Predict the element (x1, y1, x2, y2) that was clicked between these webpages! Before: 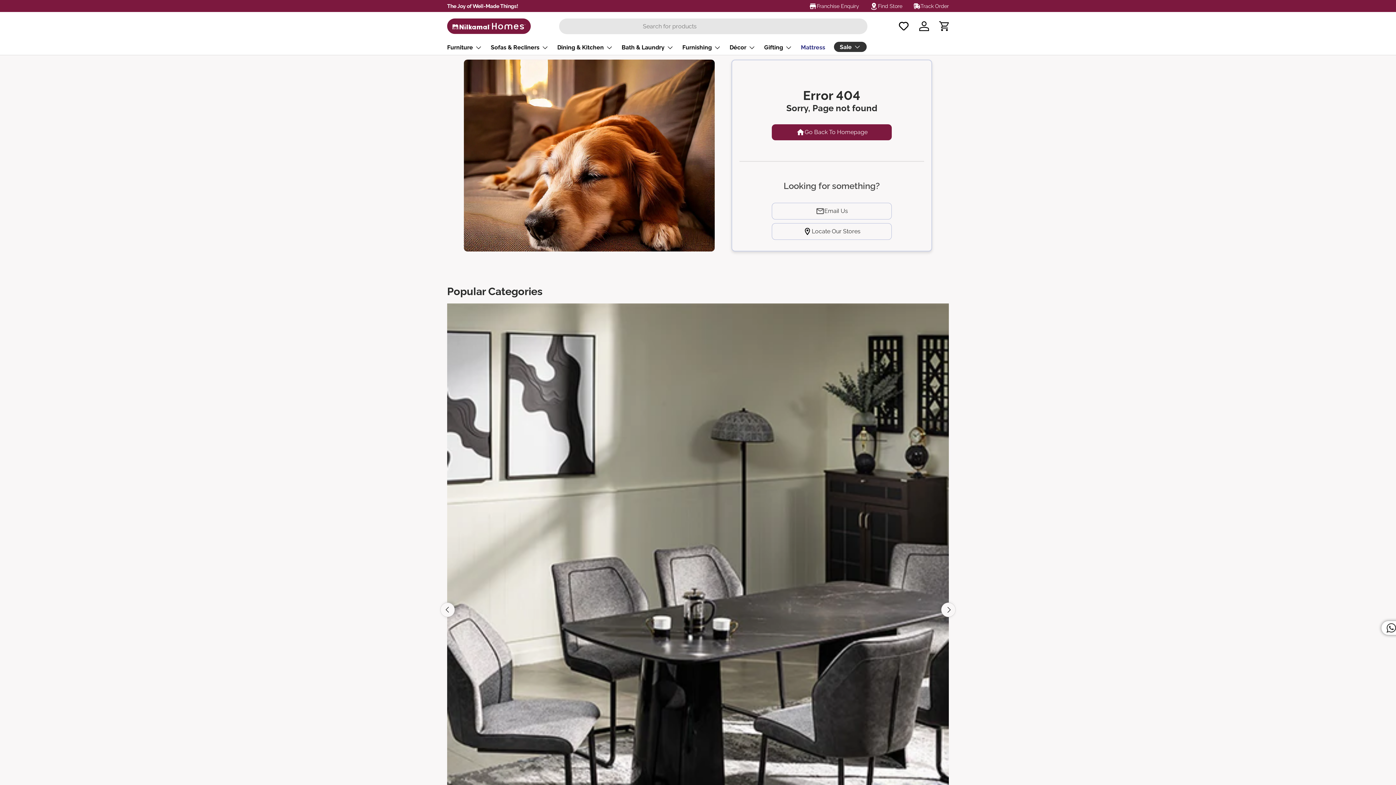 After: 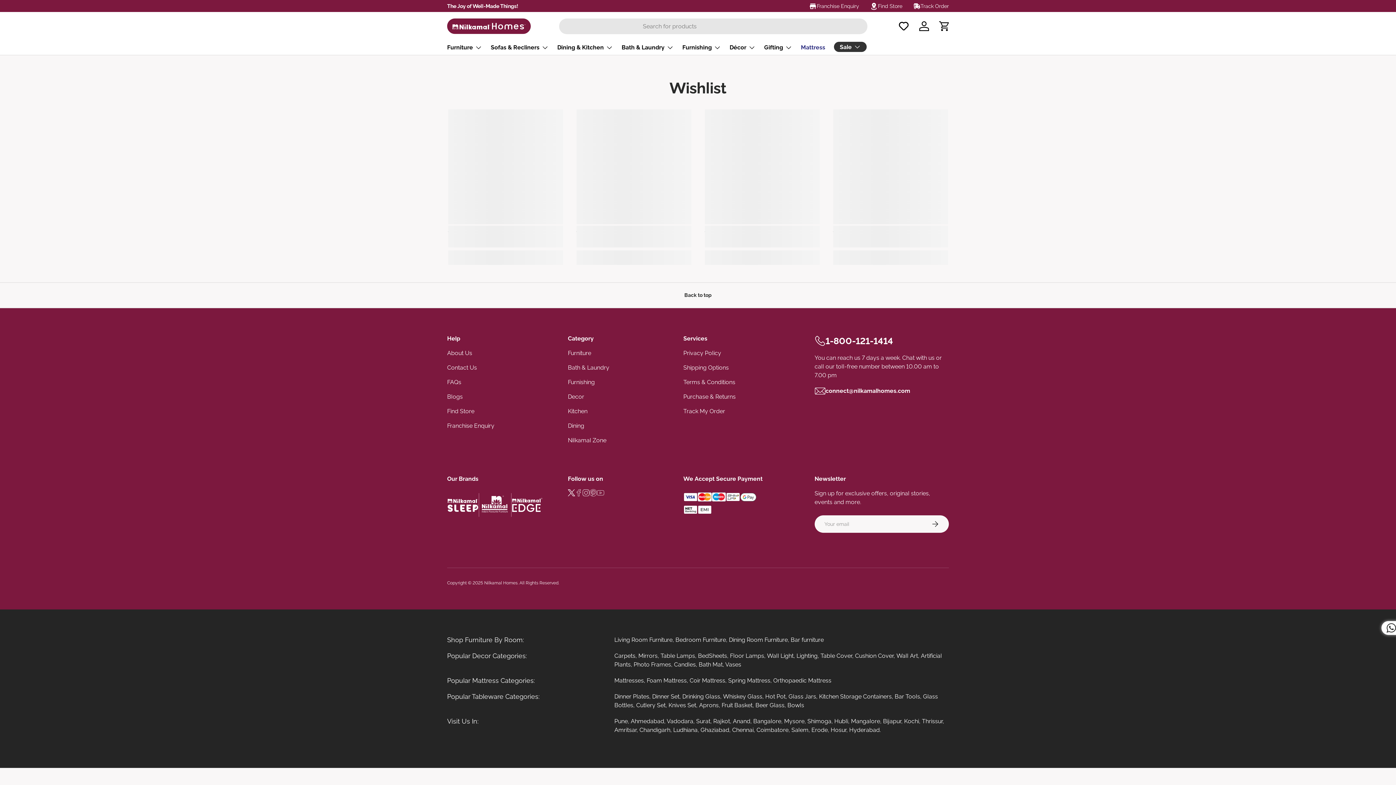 Action: bbox: (896, 18, 912, 34)